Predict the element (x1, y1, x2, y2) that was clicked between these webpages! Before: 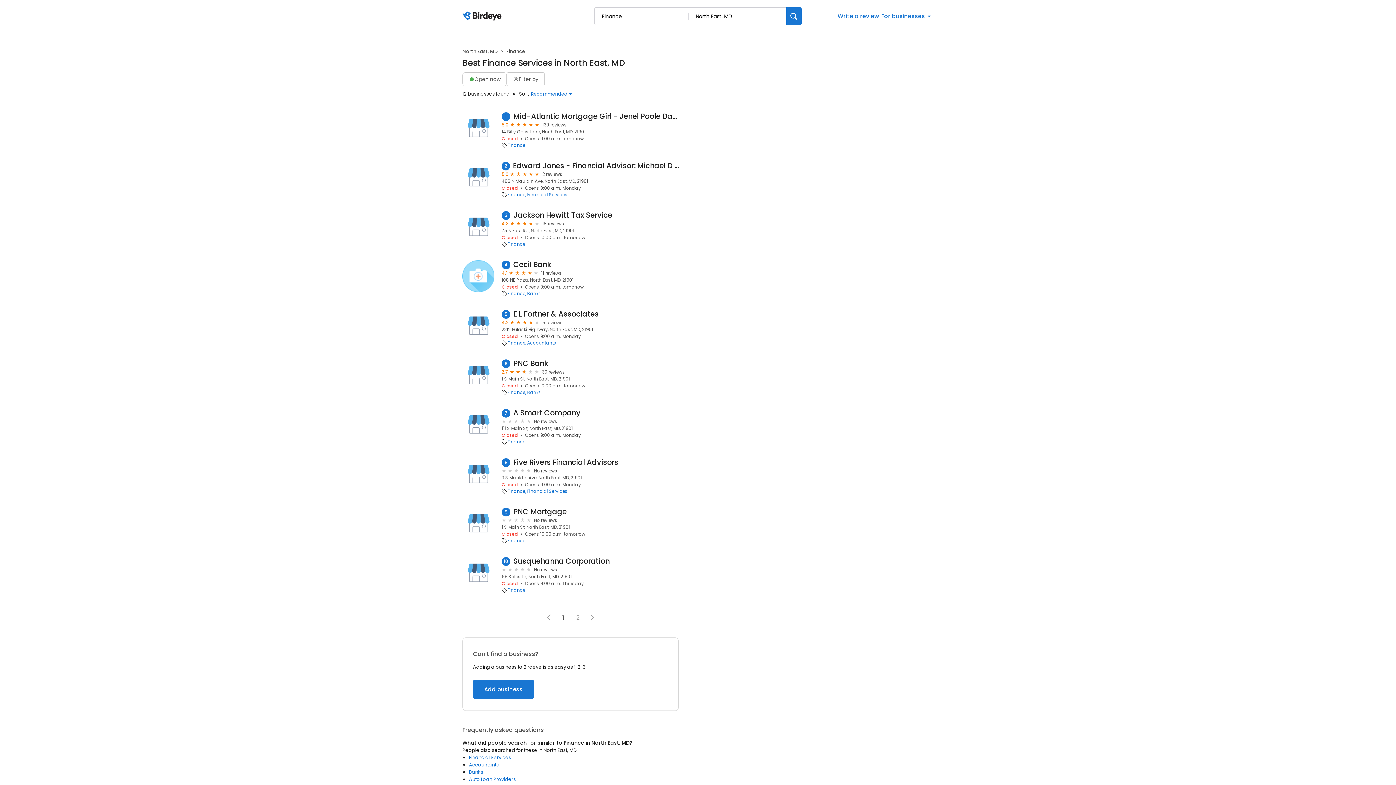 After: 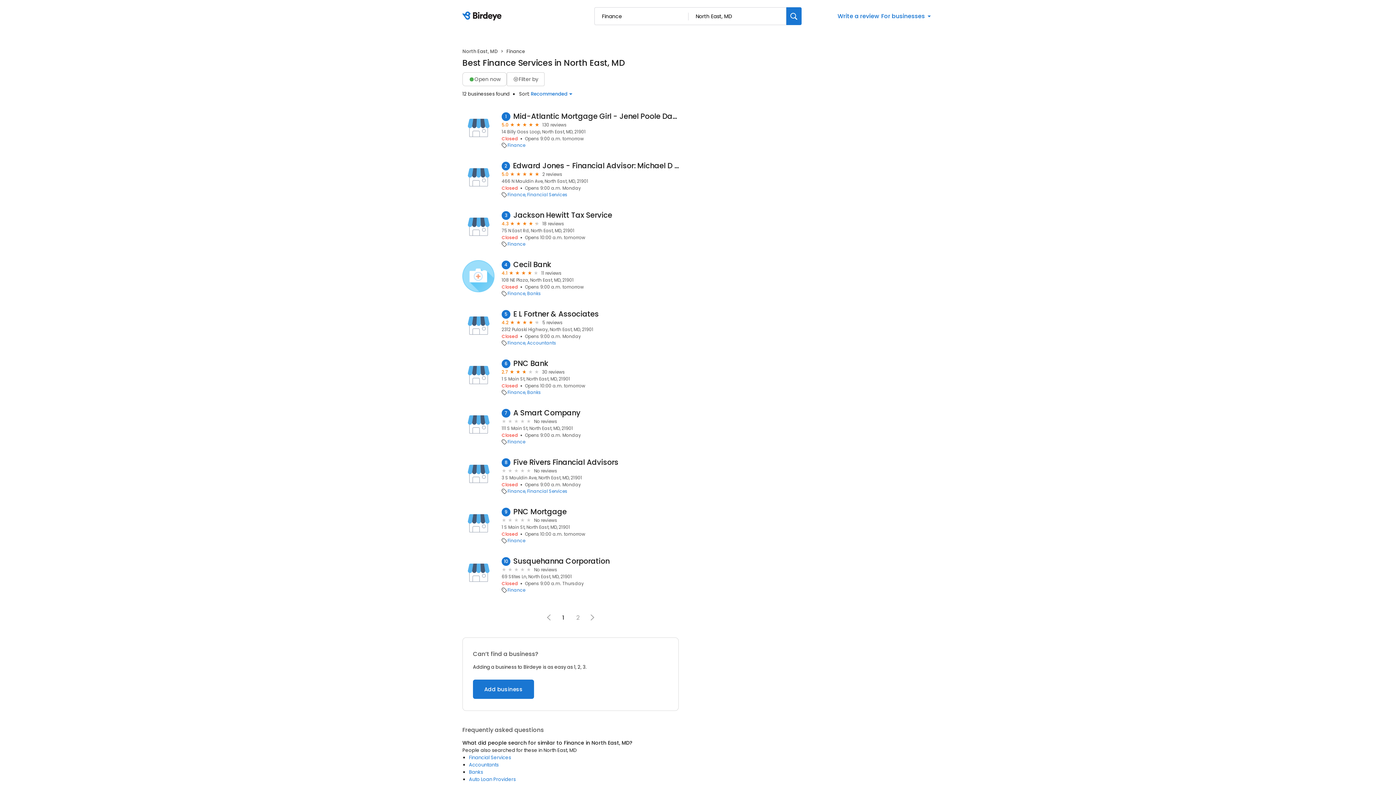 Action: bbox: (507, 142, 525, 148) label: Finance